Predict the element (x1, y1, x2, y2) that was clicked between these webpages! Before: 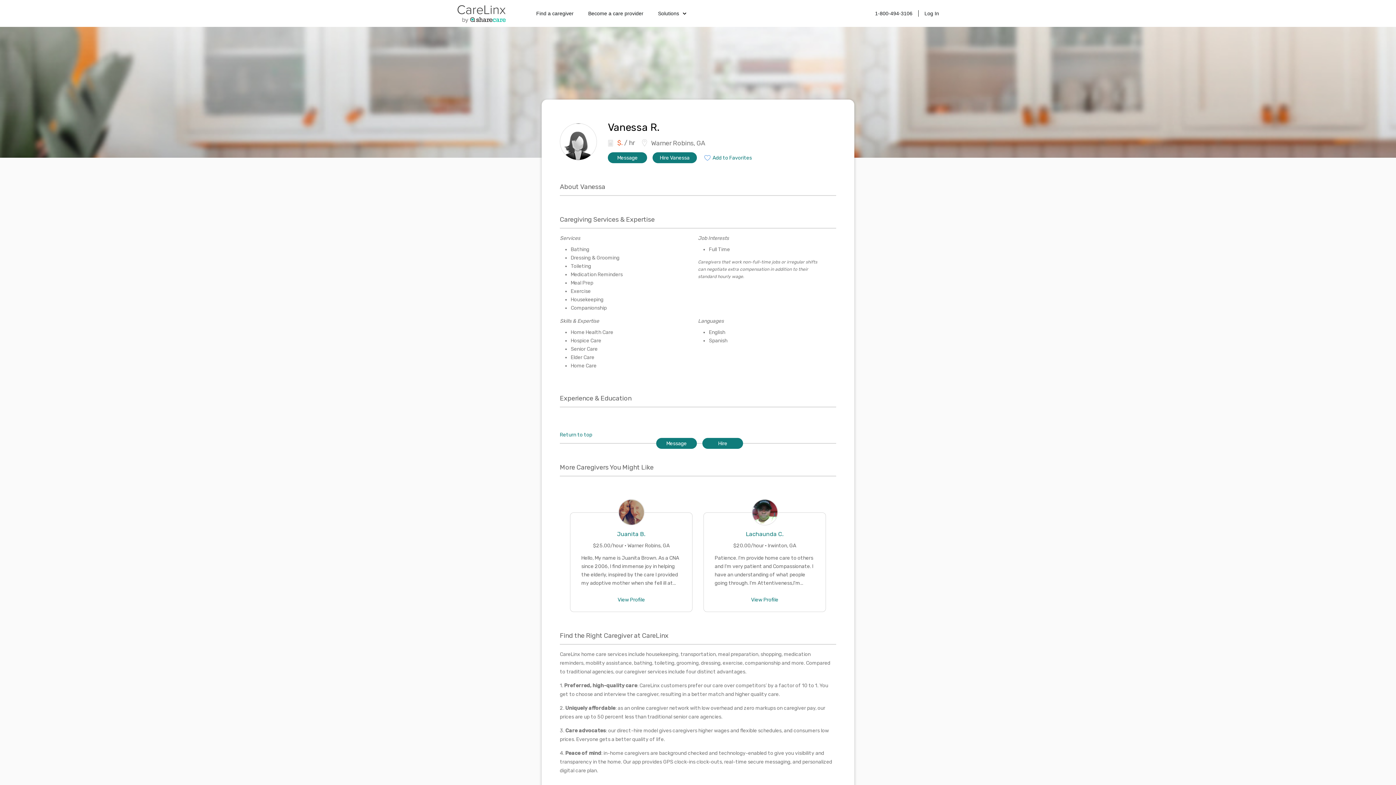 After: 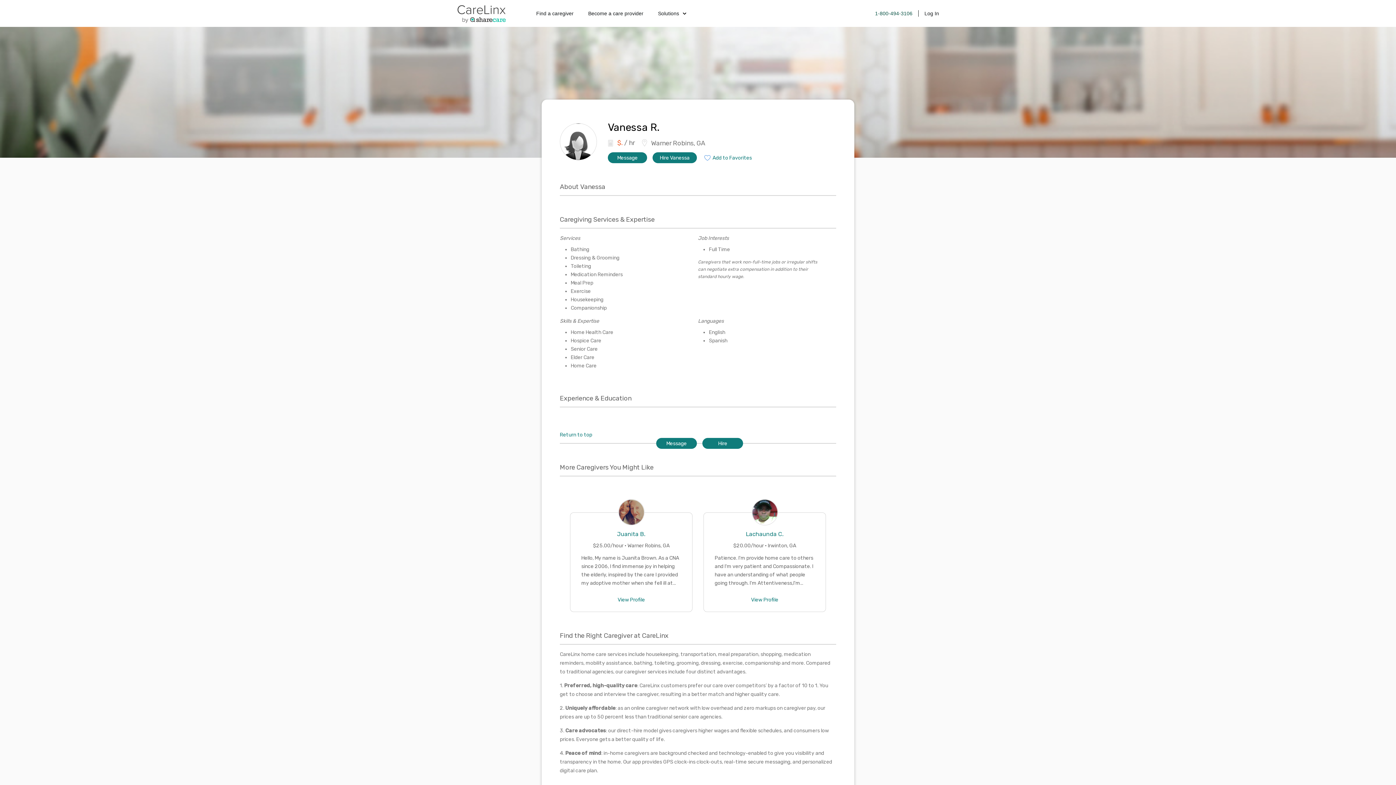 Action: bbox: (875, 10, 912, 16) label: 1-800-494-3106